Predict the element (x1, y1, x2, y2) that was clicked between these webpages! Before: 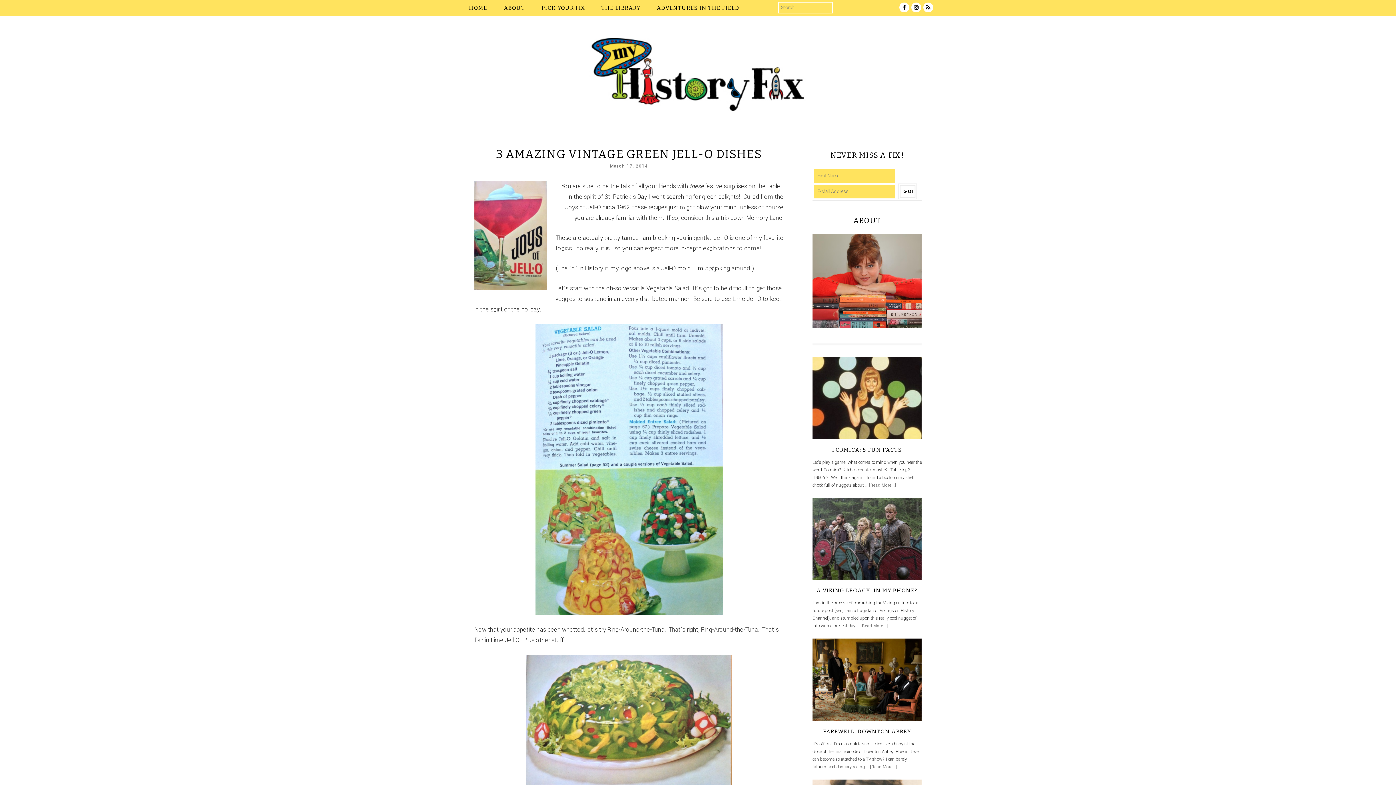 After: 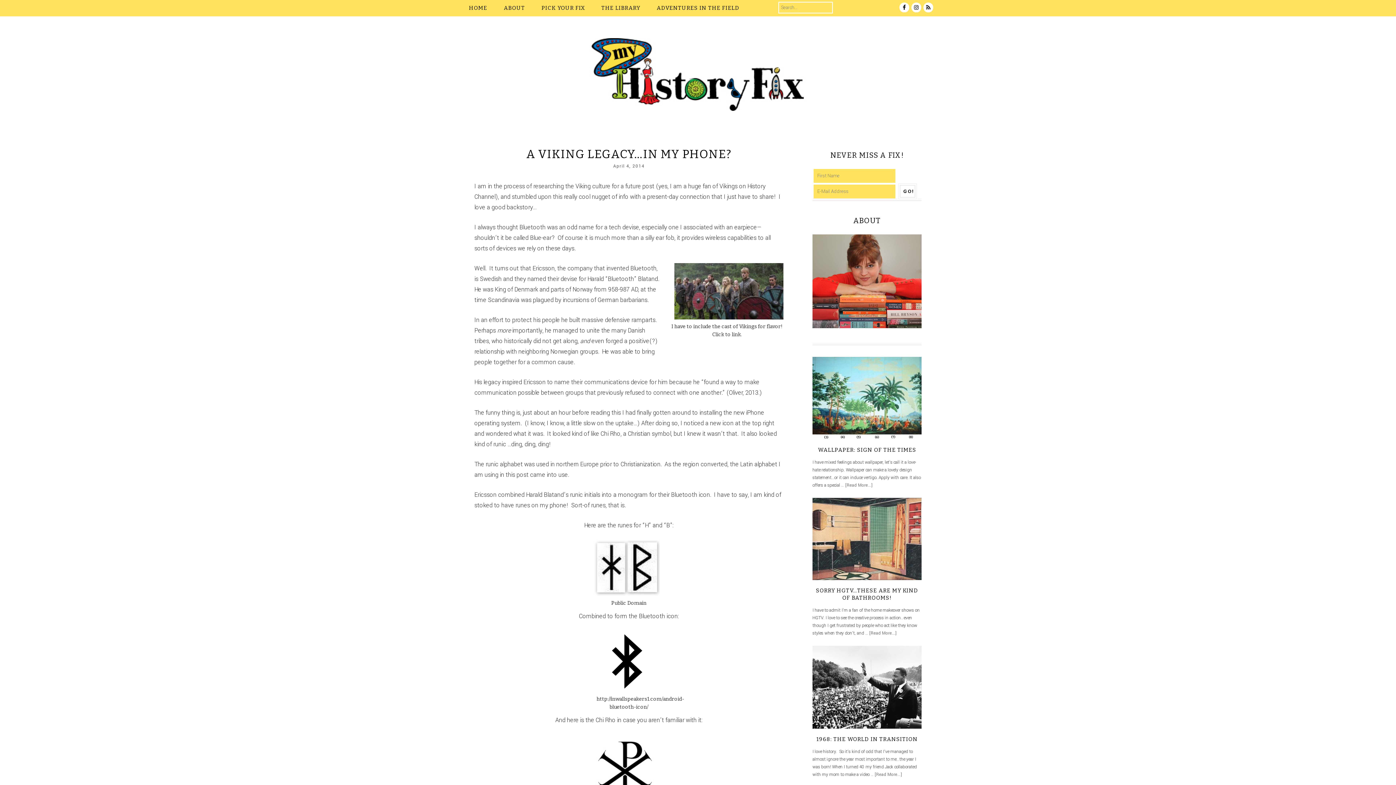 Action: bbox: (812, 498, 921, 583)